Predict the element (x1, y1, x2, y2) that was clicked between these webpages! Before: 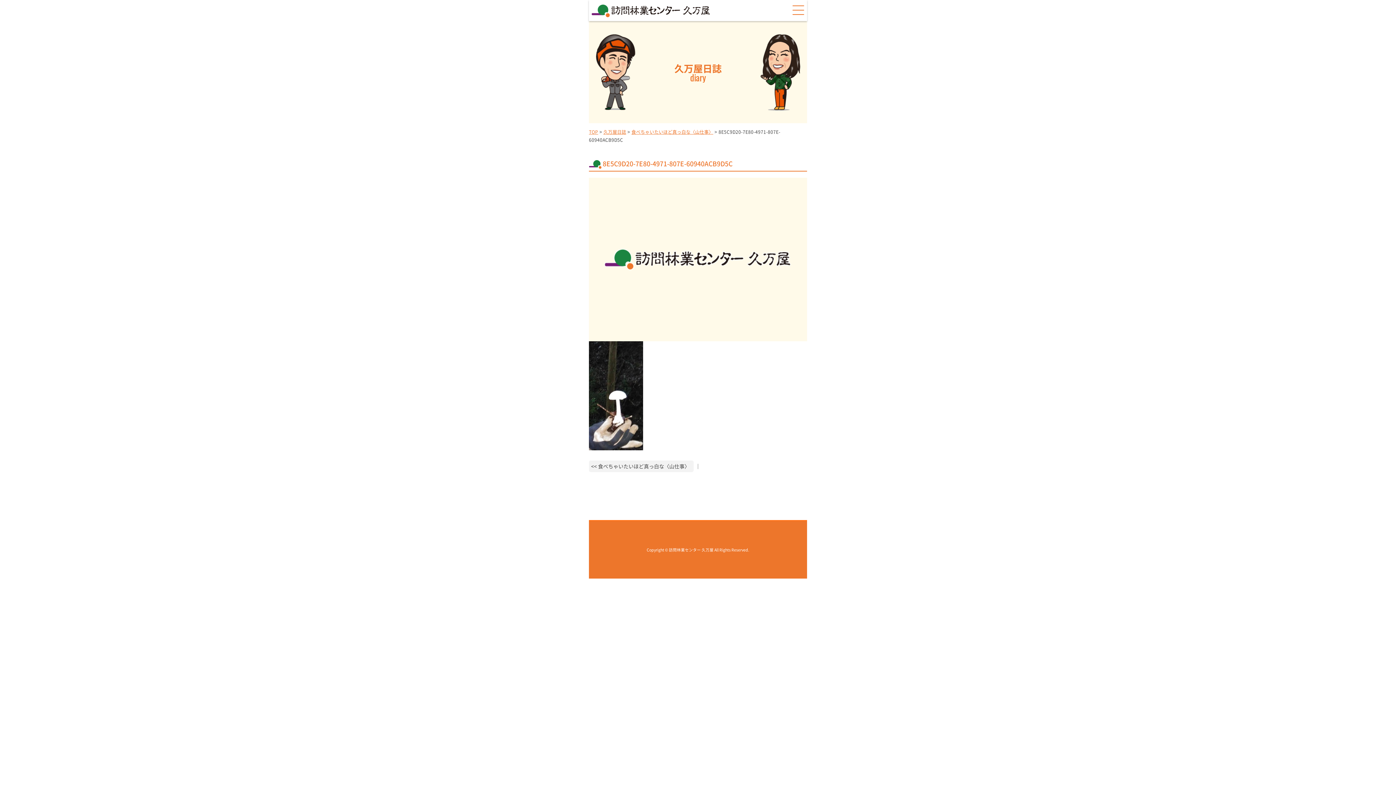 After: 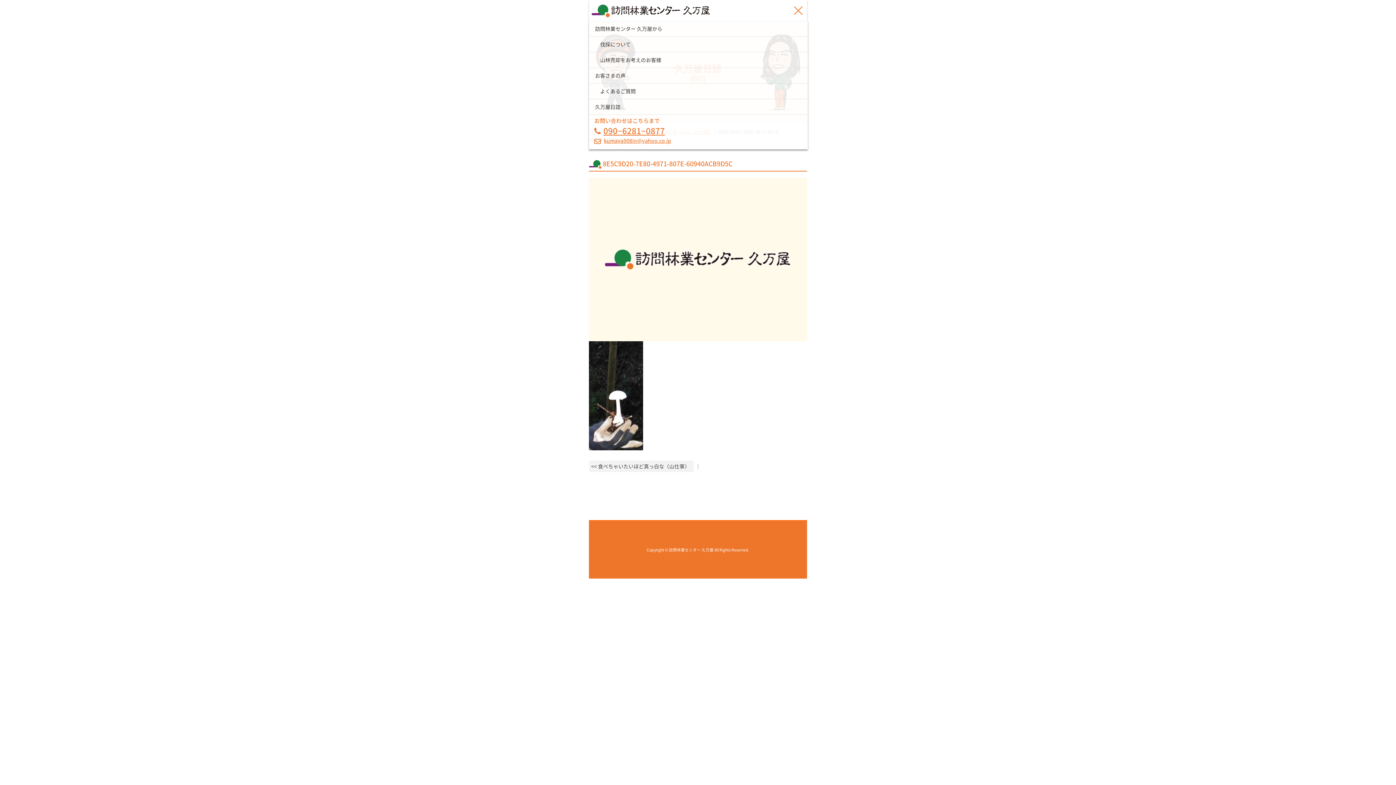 Action: bbox: (792, 5, 804, 14)